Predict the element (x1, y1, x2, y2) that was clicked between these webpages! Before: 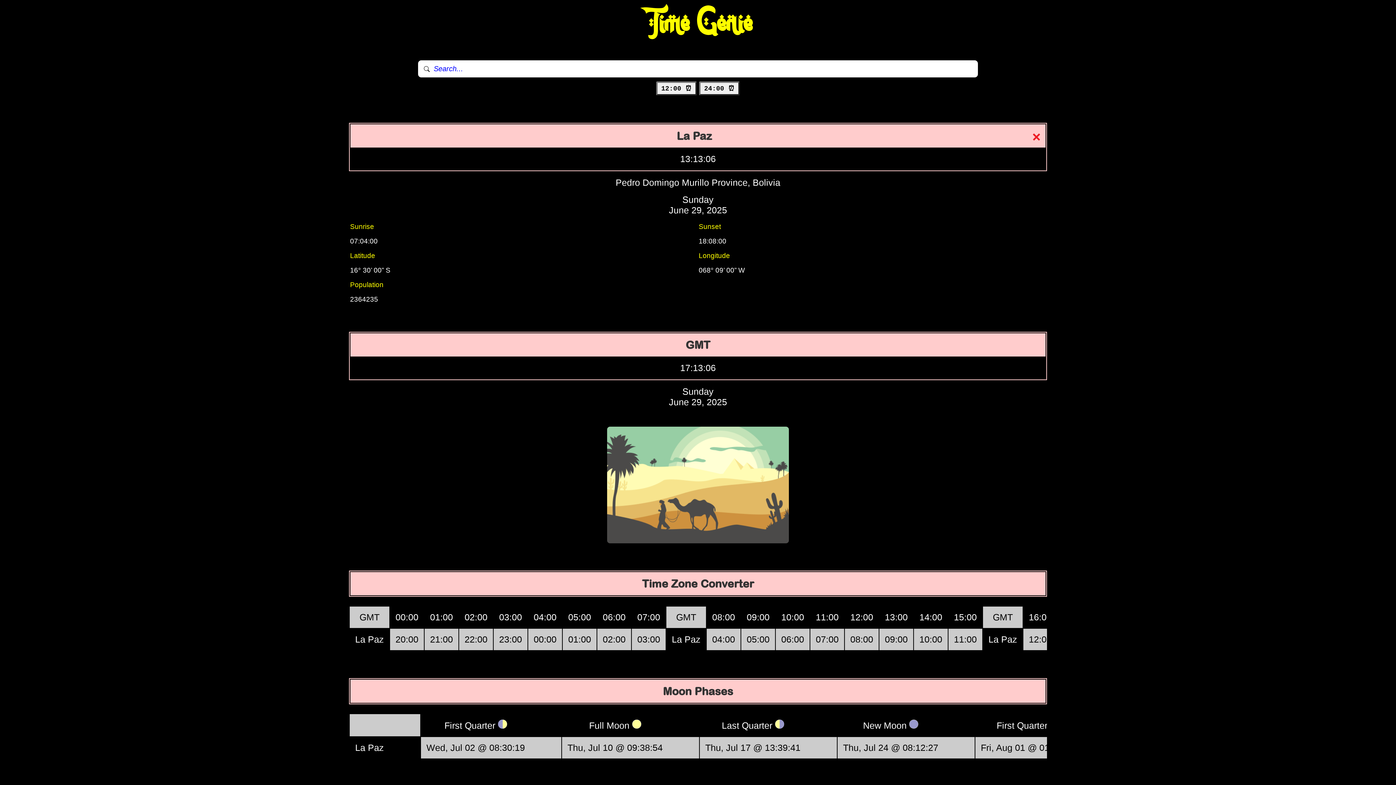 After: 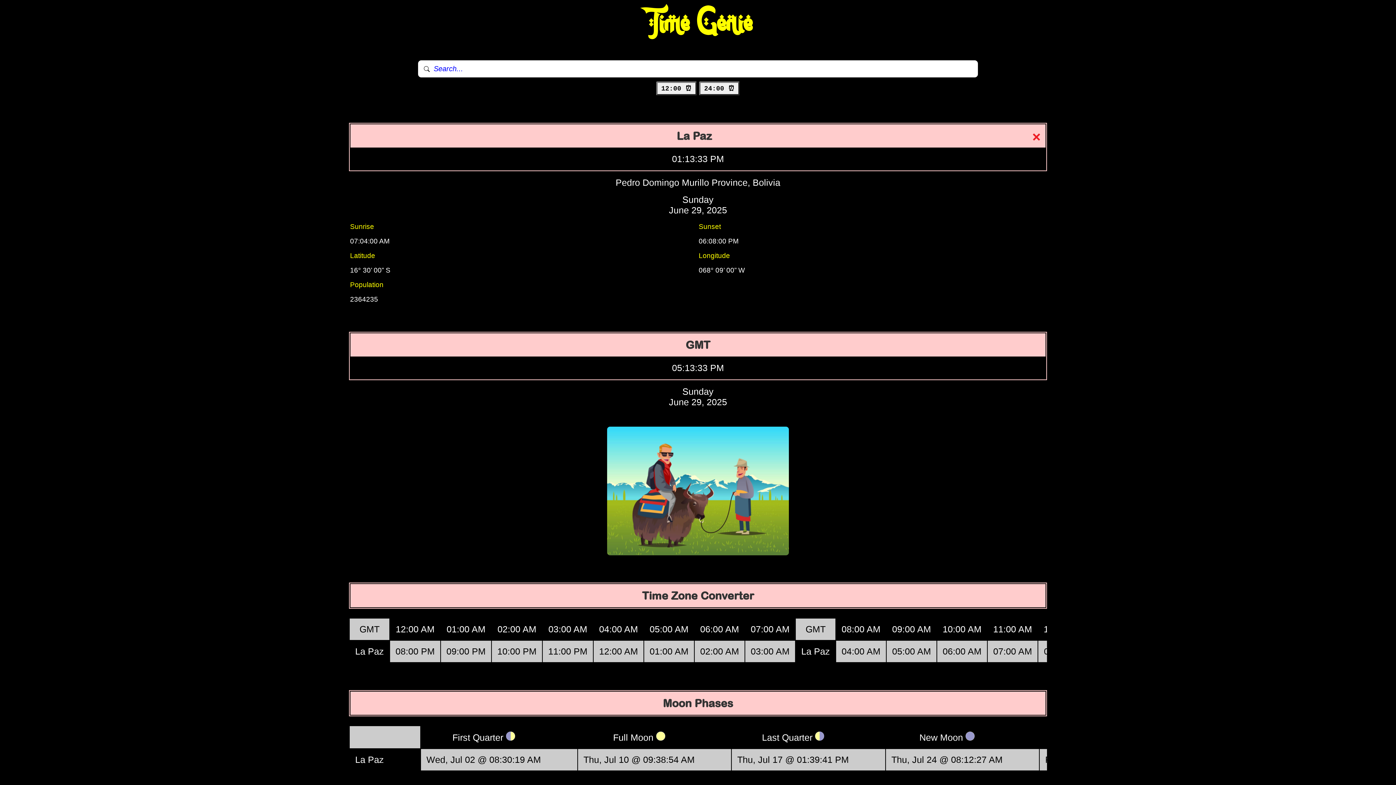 Action: bbox: (656, 81, 697, 95) label: 12:00 ⏰